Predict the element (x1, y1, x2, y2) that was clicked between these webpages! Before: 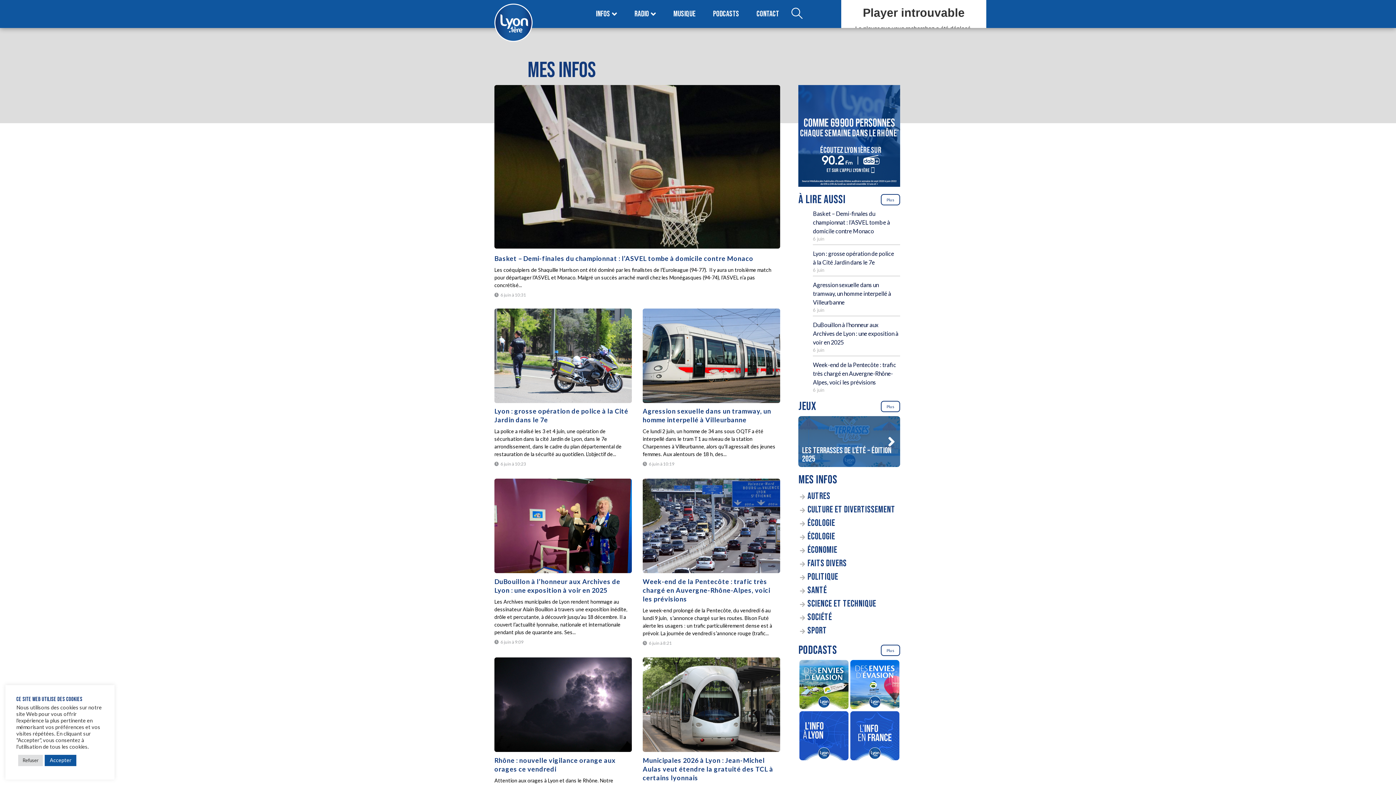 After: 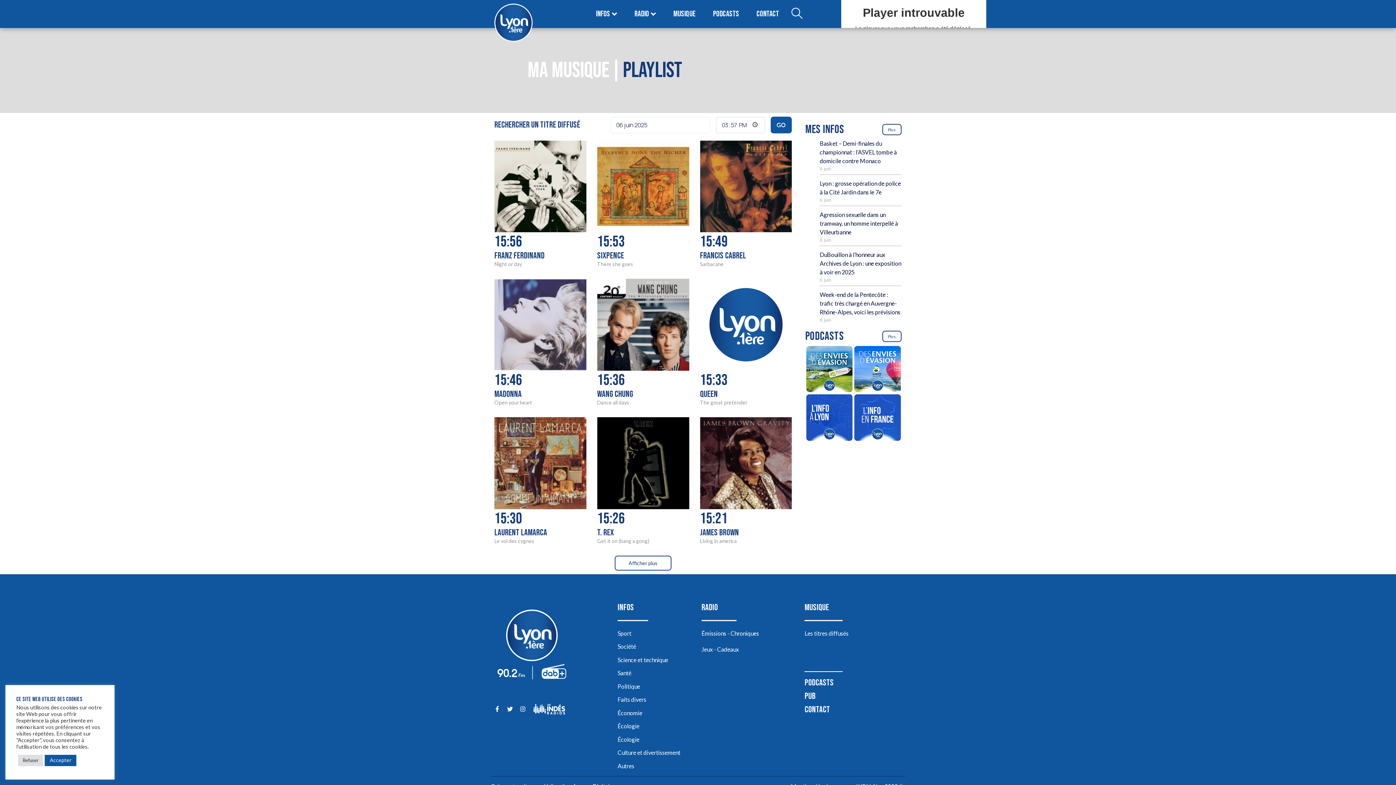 Action: bbox: (664, 4, 704, 23) label: MUSIQUE